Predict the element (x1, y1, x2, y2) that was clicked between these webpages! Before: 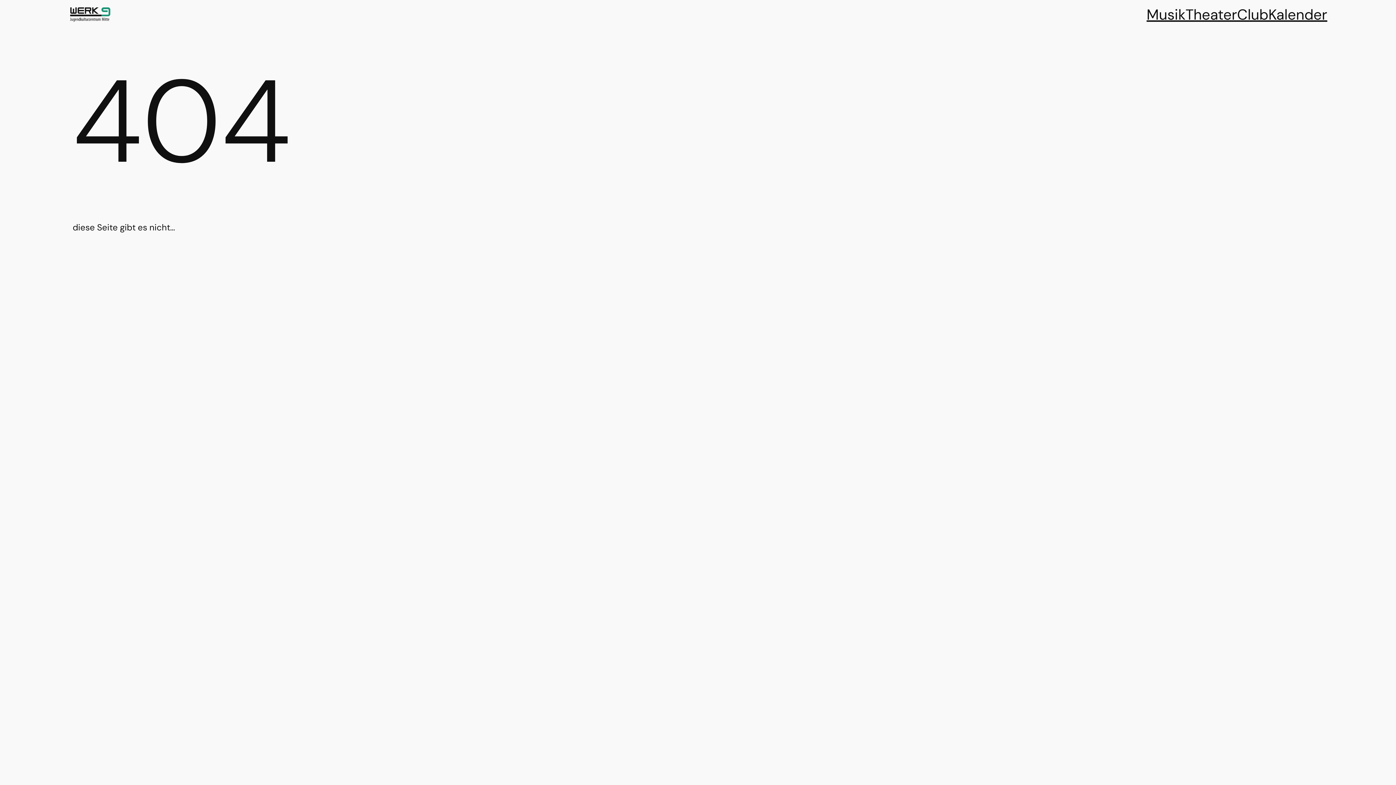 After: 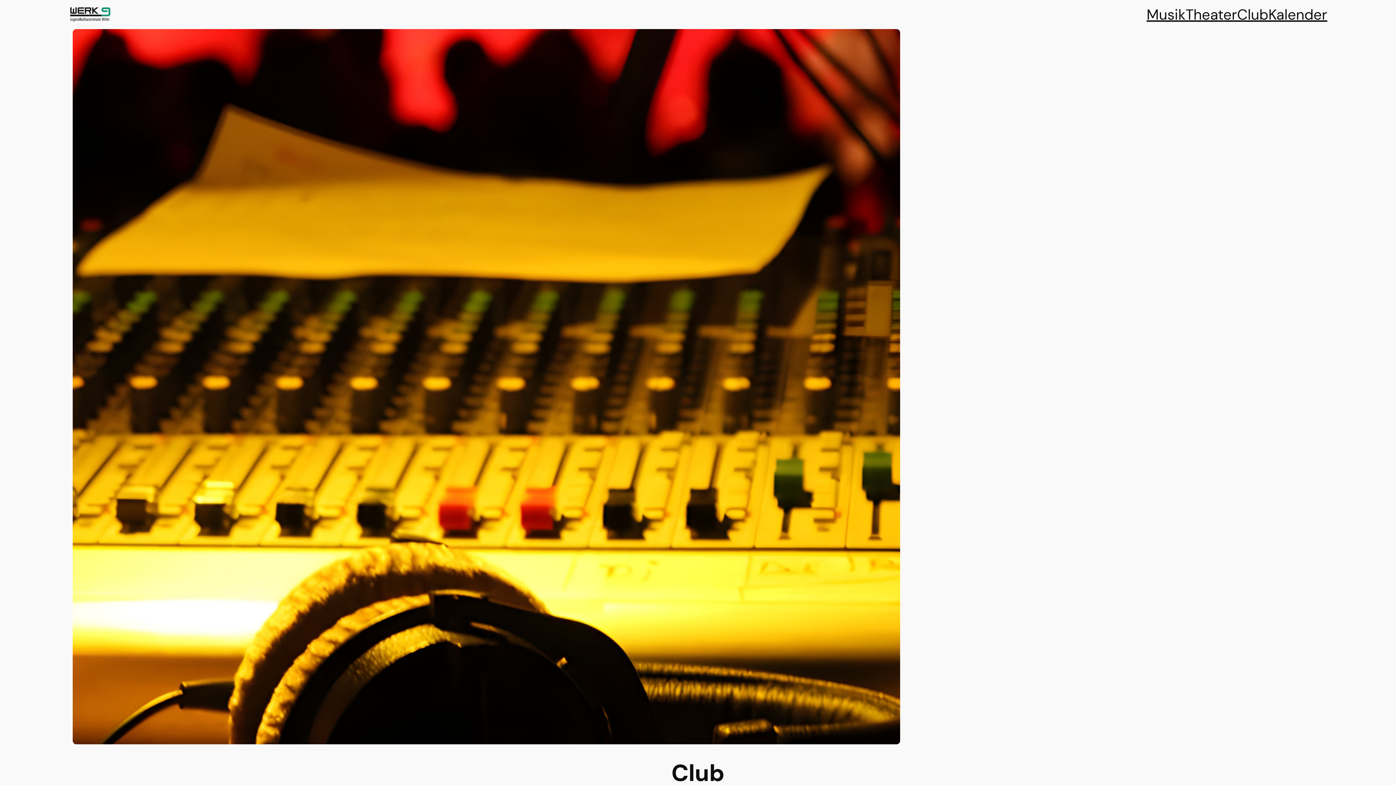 Action: bbox: (1237, 3, 1268, 25) label: Club